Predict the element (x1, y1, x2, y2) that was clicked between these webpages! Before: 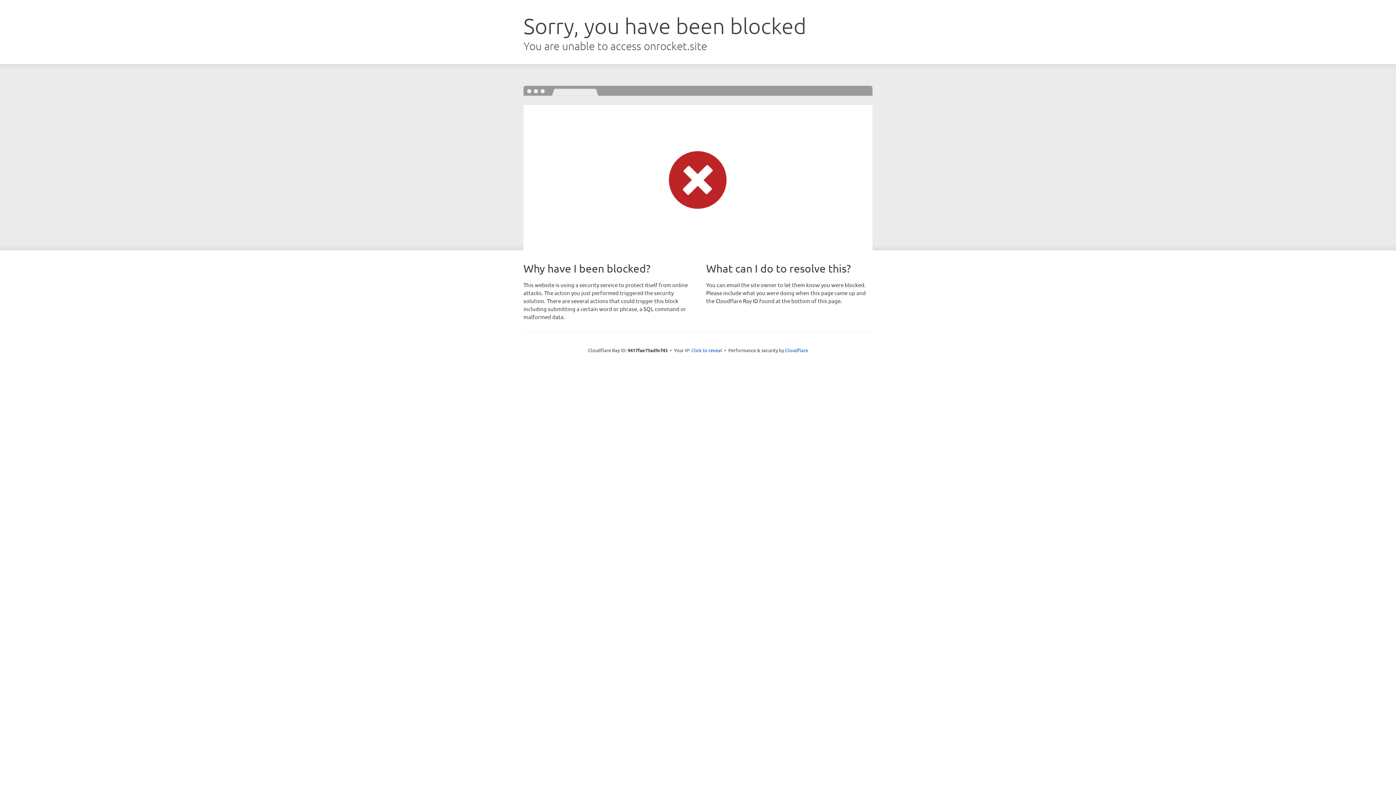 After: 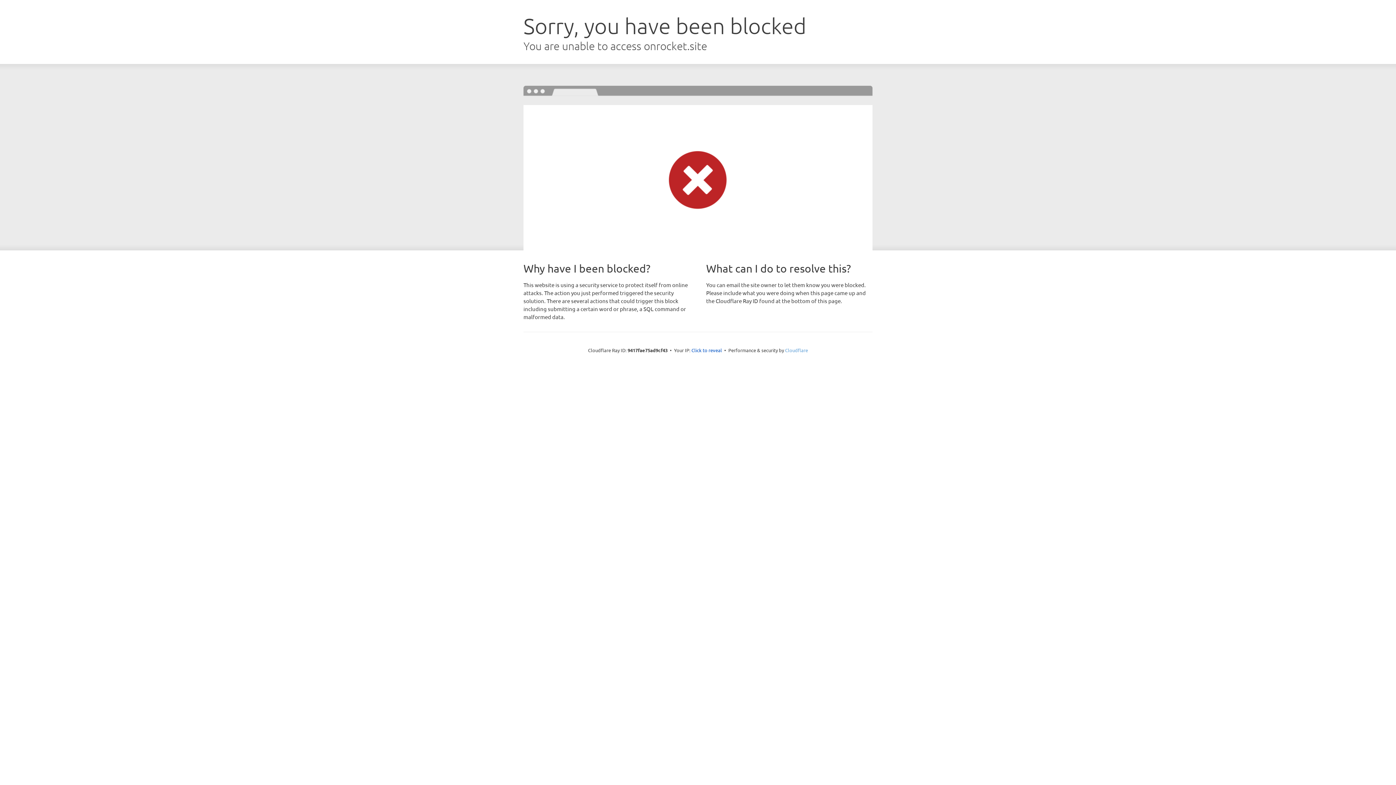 Action: label: Cloudflare bbox: (785, 347, 808, 353)